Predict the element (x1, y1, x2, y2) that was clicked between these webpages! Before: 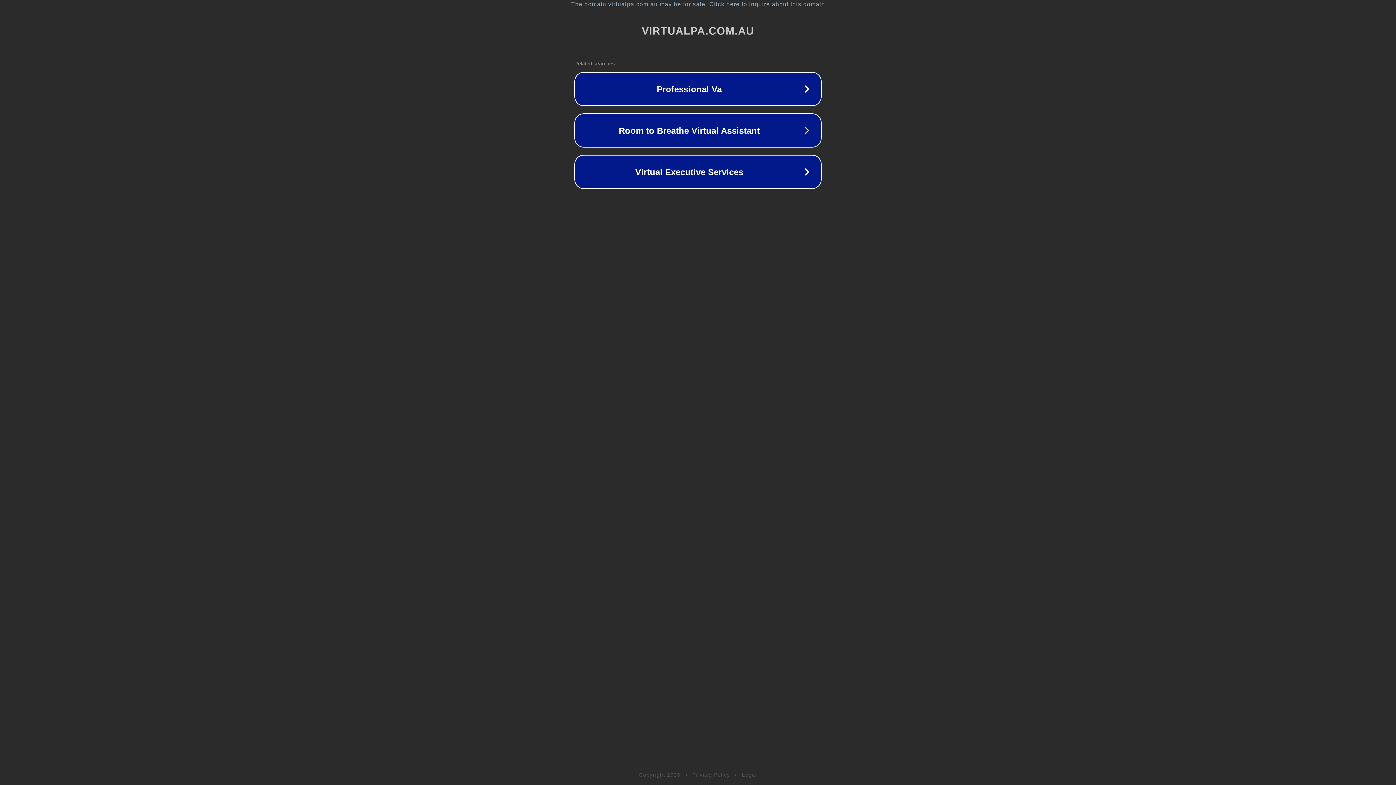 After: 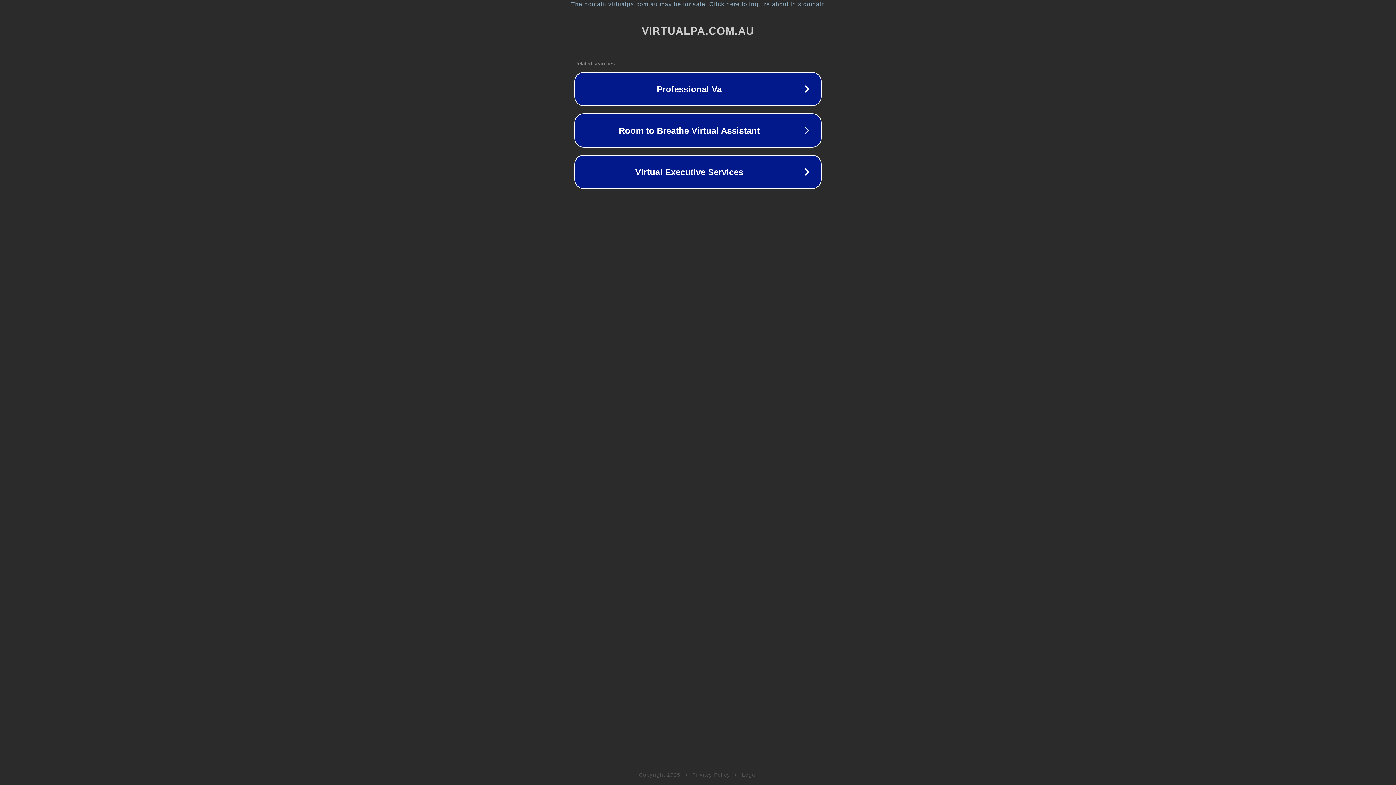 Action: bbox: (742, 772, 757, 778) label: Legal